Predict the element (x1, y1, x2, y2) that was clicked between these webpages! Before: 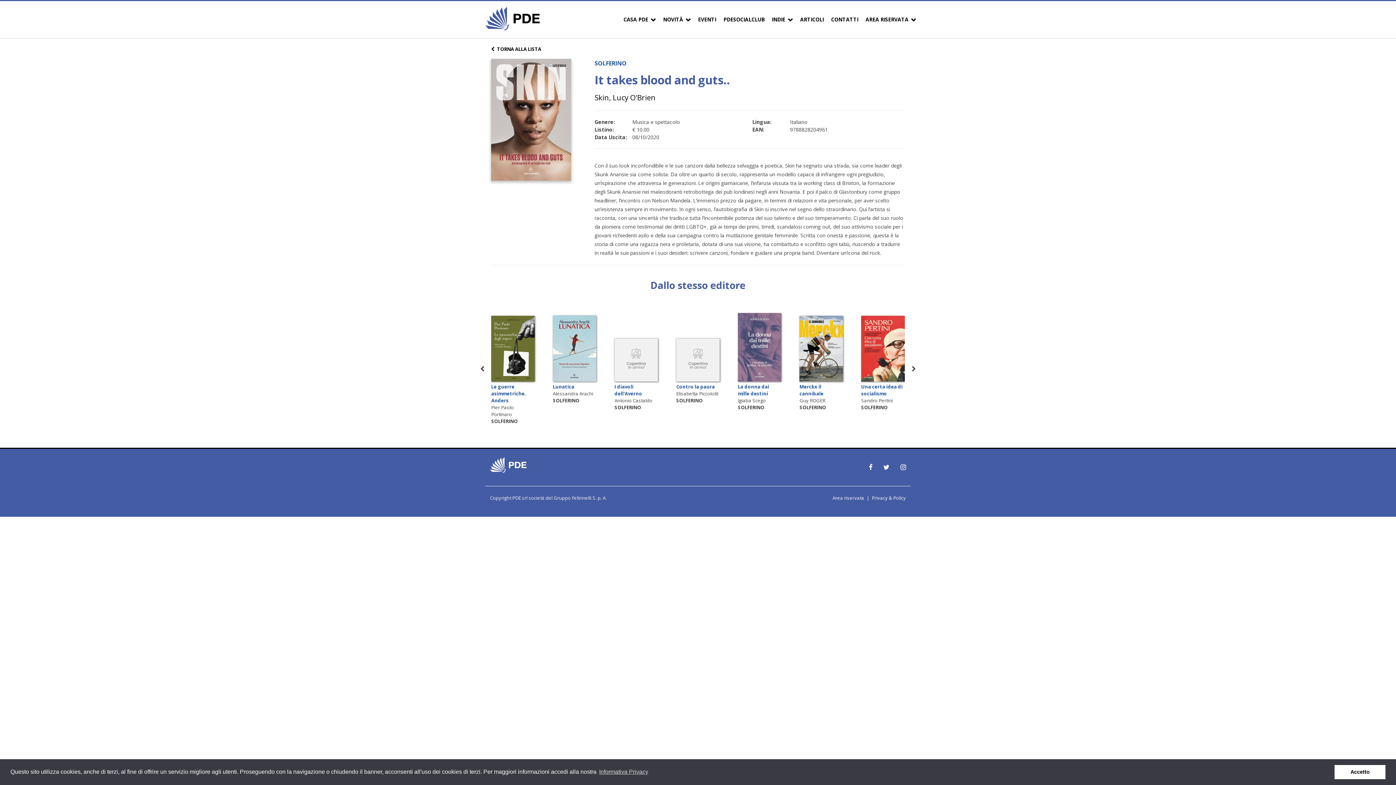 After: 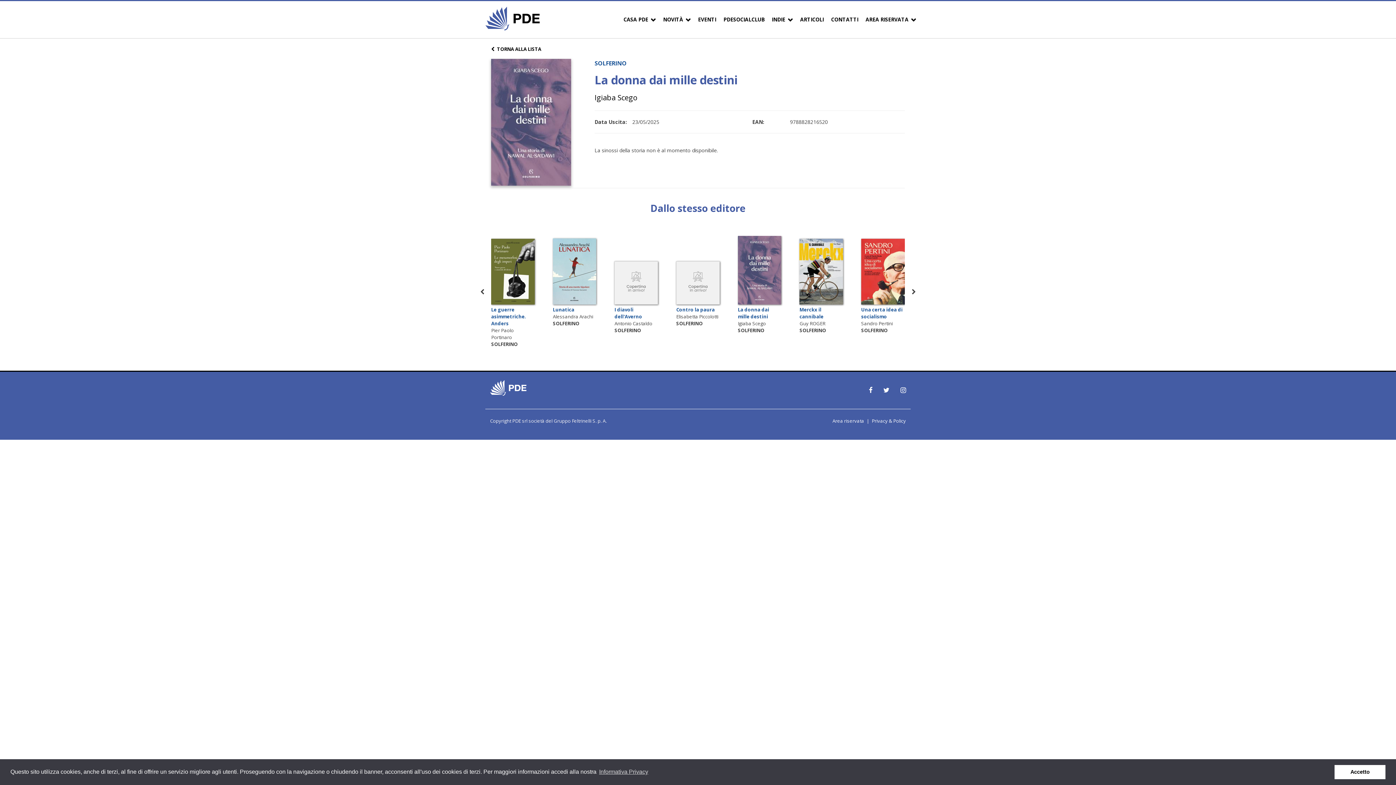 Action: bbox: (738, 313, 781, 411) label: La donna dai mille destini

Igiaba Scego

SOLFERINO